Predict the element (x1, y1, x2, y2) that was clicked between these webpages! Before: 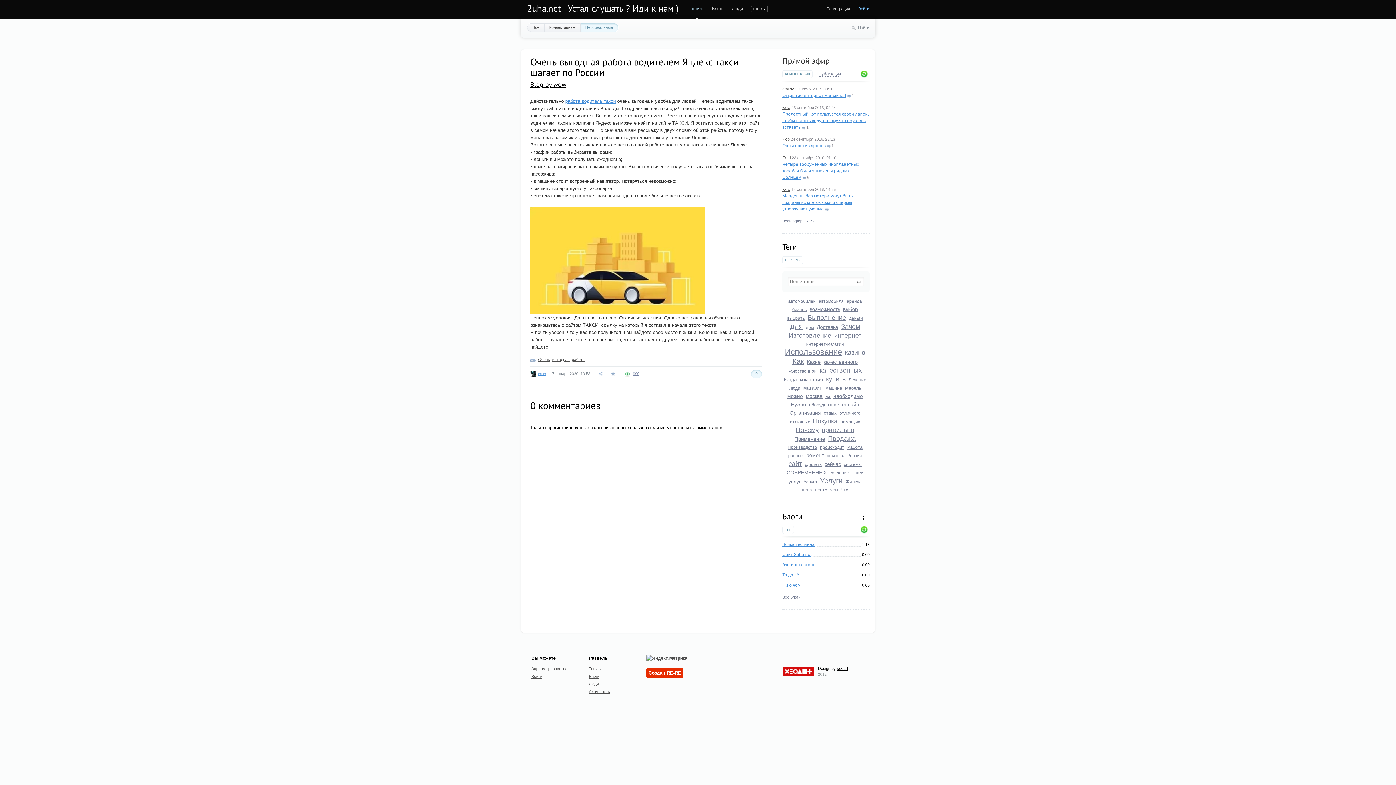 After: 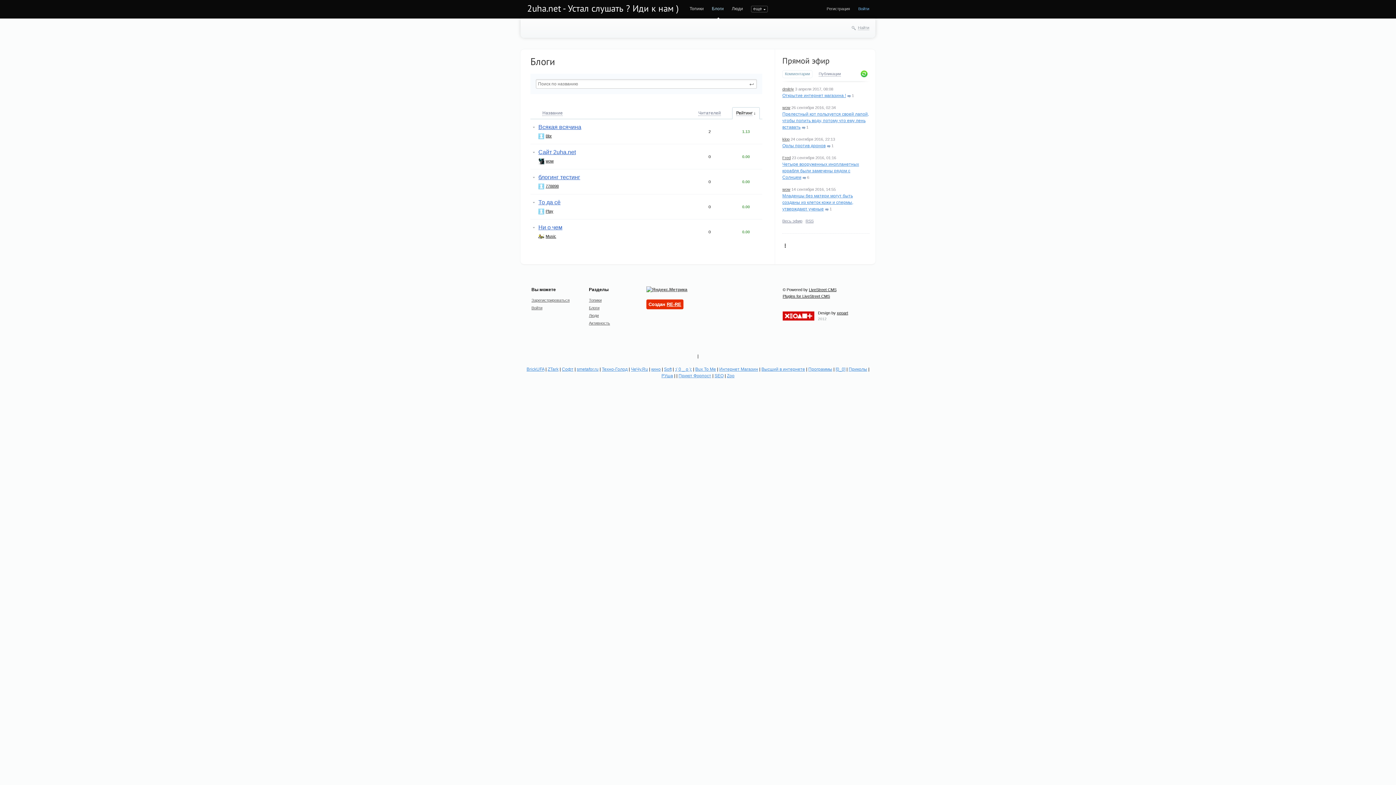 Action: label: Блоги bbox: (712, 6, 724, 11)